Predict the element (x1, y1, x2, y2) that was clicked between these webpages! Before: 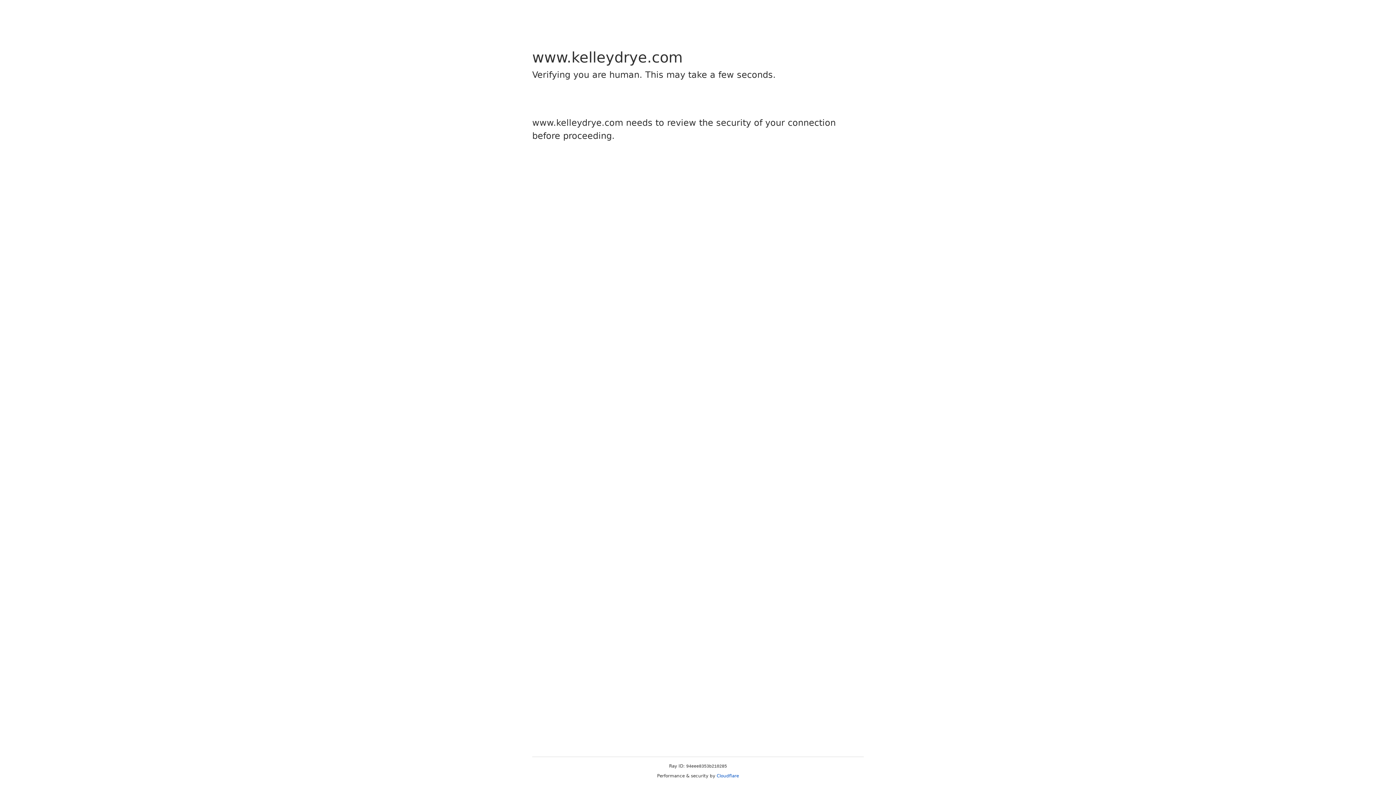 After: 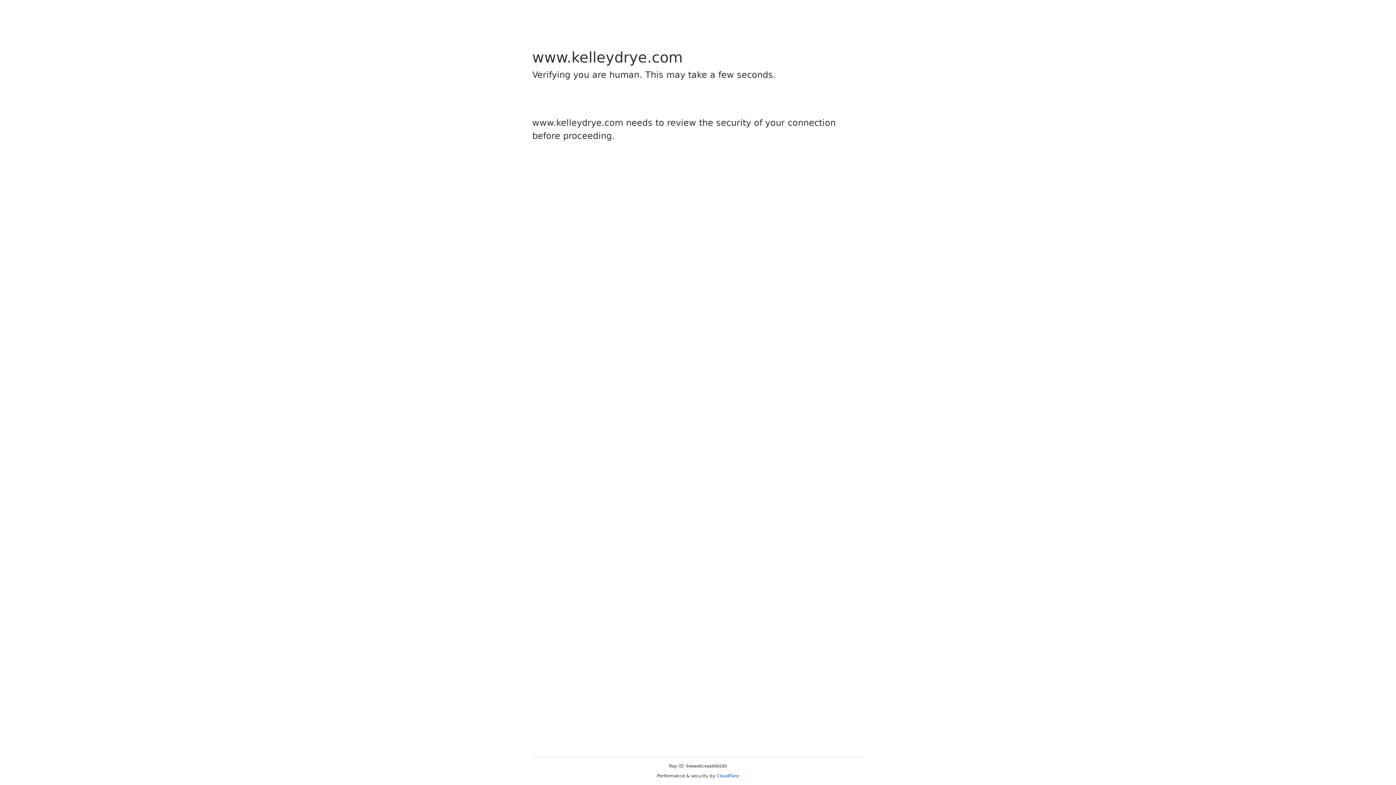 Action: bbox: (716, 773, 739, 778) label: Cloudflare